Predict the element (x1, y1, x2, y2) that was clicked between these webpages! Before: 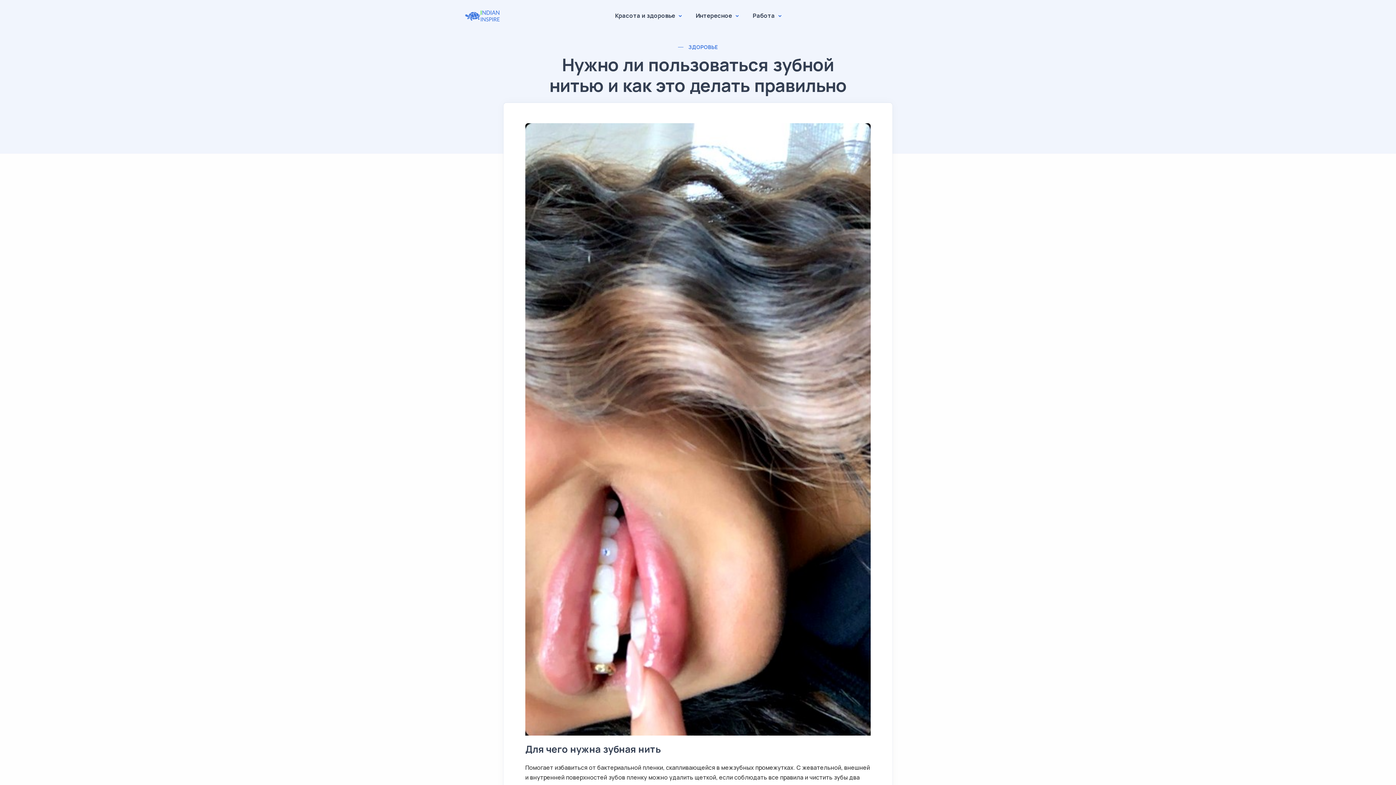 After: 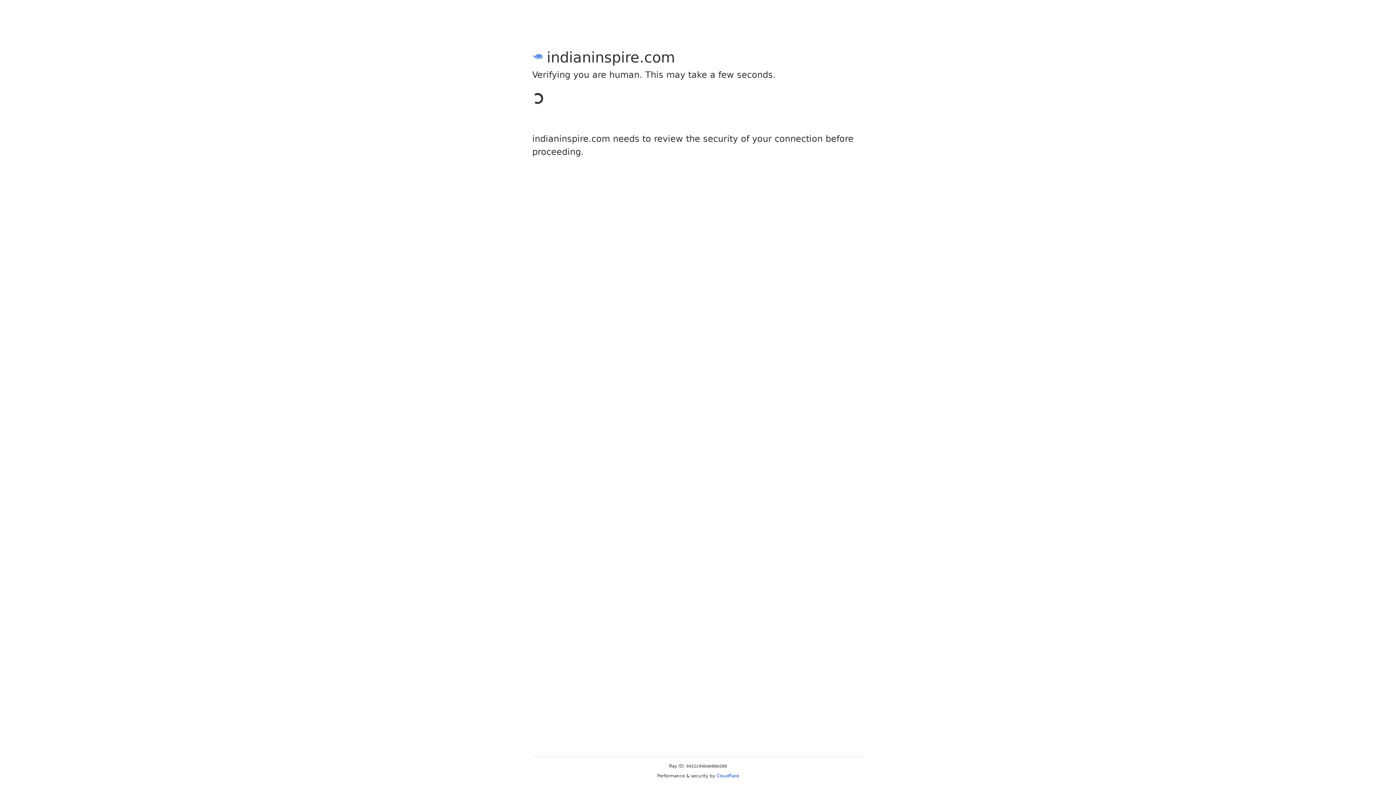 Action: bbox: (463, 12, 500, 19)